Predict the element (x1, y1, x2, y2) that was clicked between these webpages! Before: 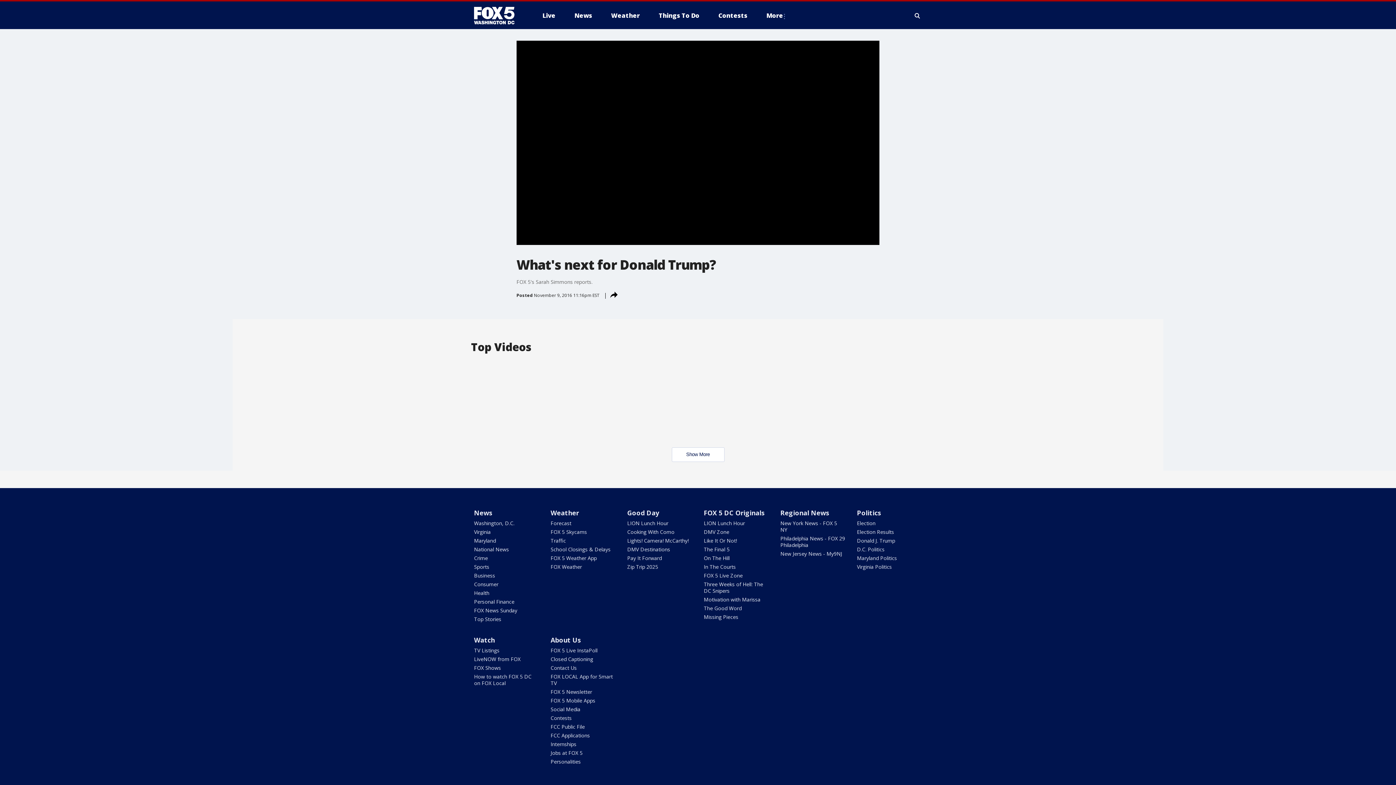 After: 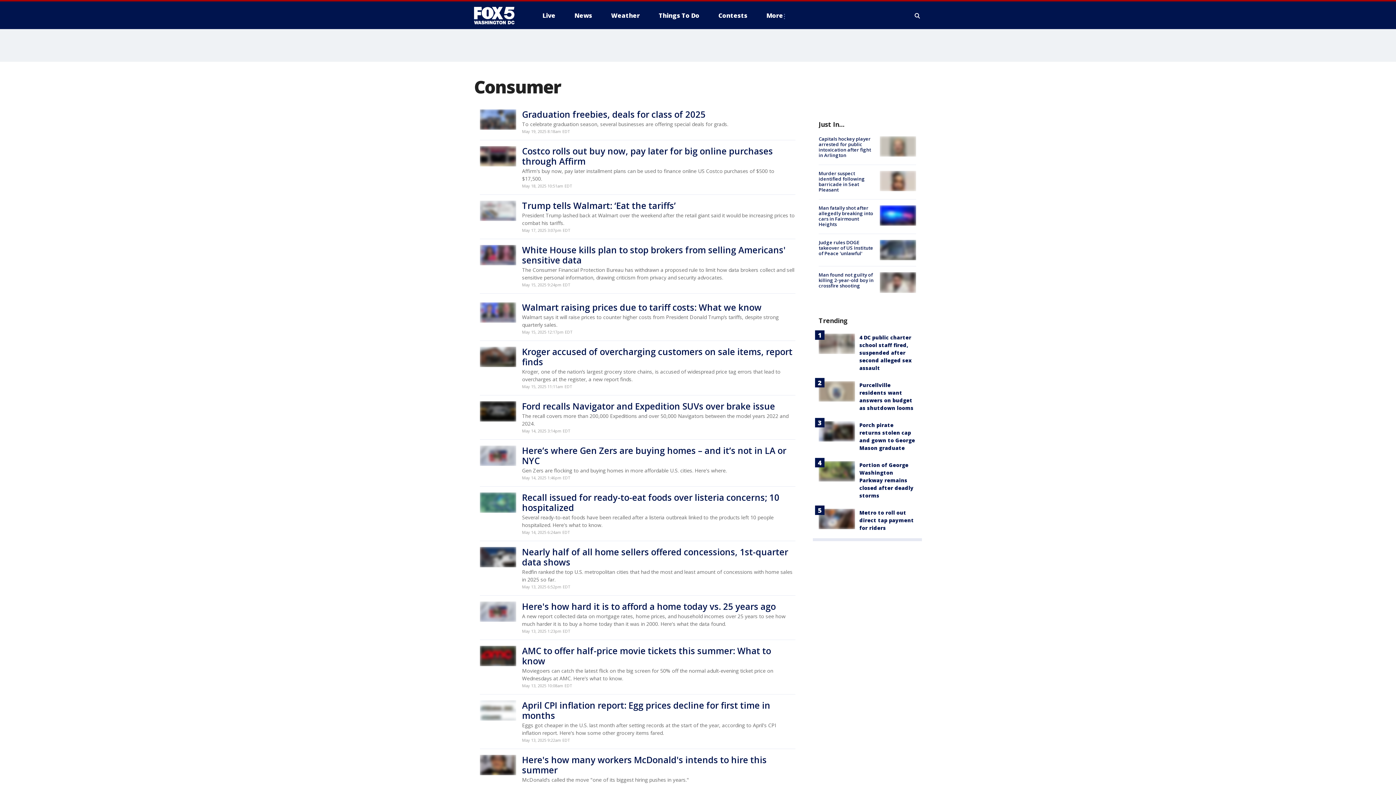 Action: bbox: (474, 581, 498, 588) label: Consumer